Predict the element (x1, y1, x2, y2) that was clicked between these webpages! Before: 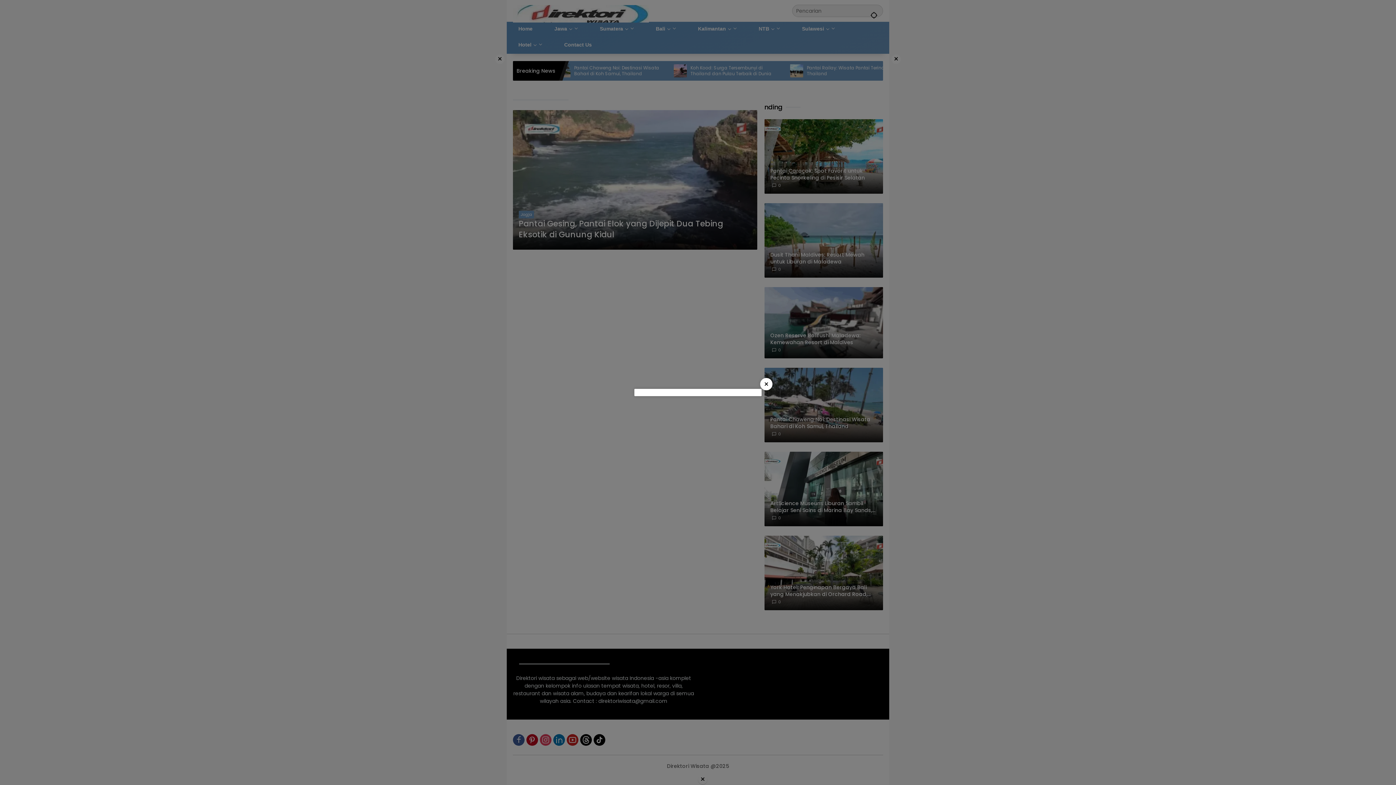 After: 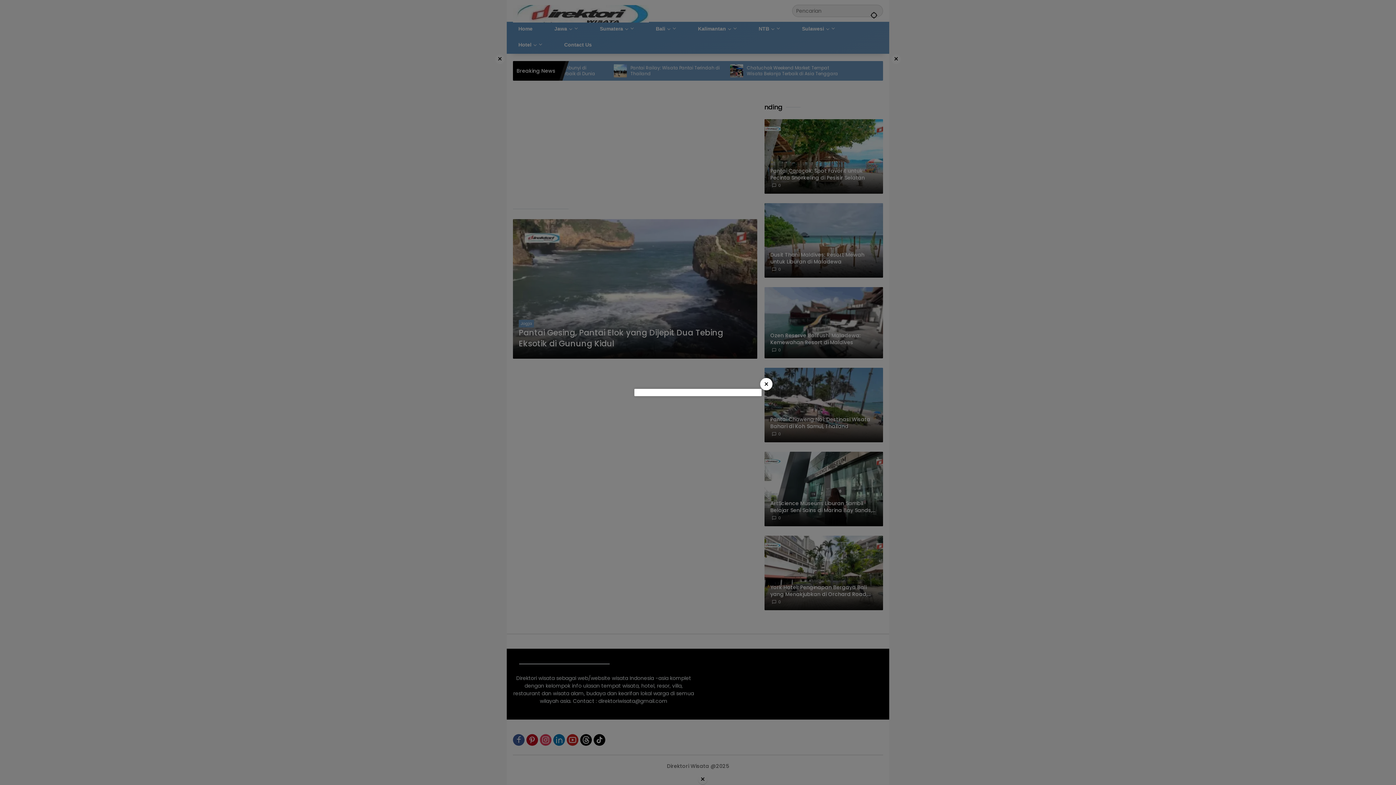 Action: bbox: (760, 378, 772, 390) label: ×